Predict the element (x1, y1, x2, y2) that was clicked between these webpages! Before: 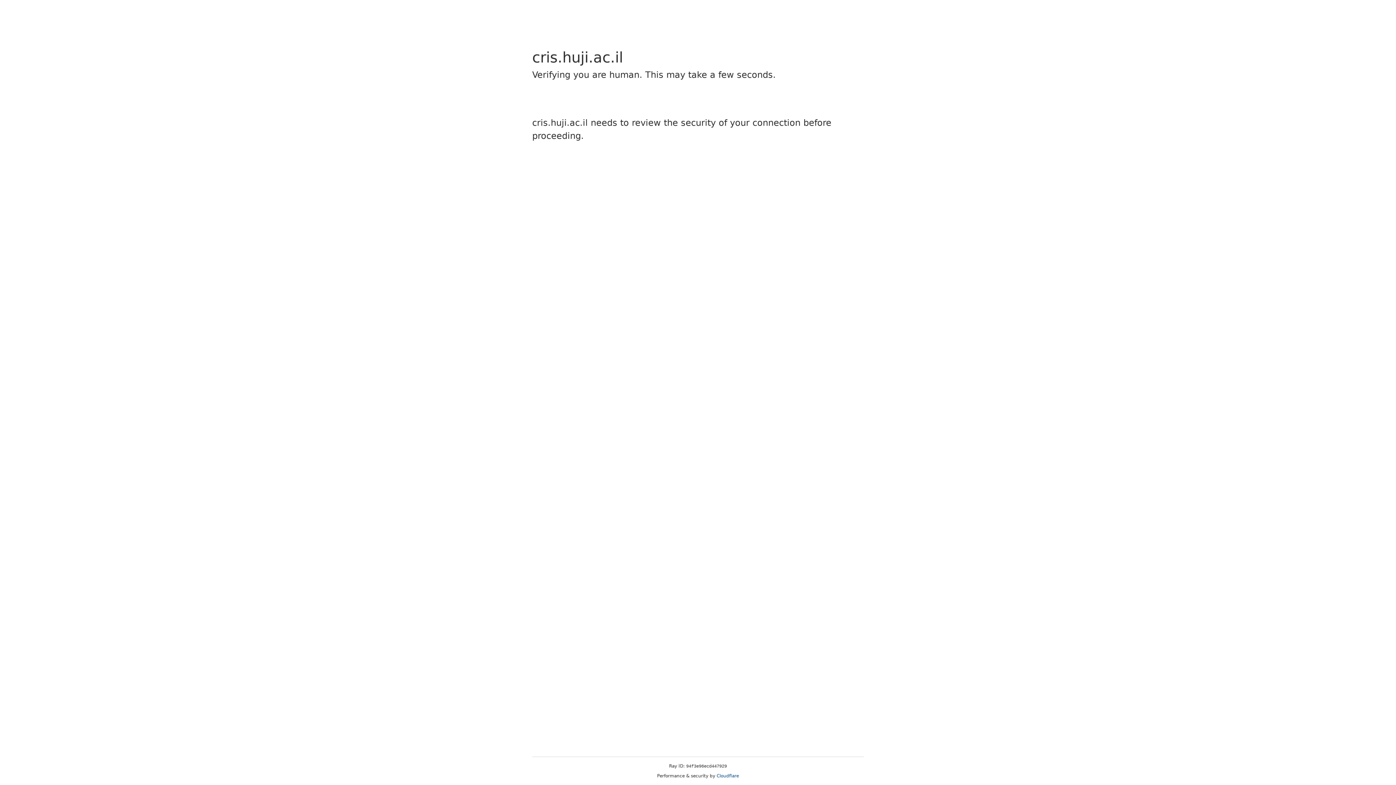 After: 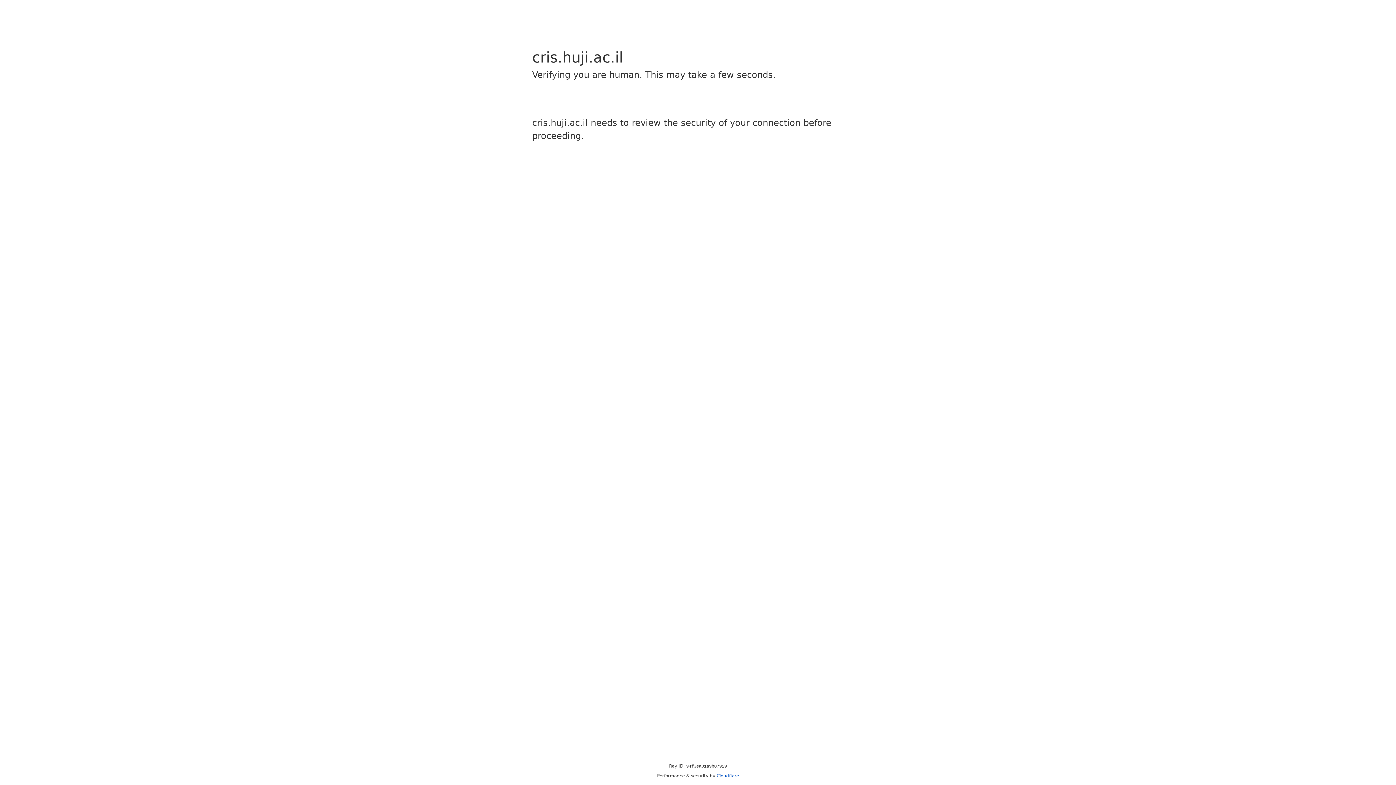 Action: label: Cloudflare bbox: (716, 773, 739, 778)